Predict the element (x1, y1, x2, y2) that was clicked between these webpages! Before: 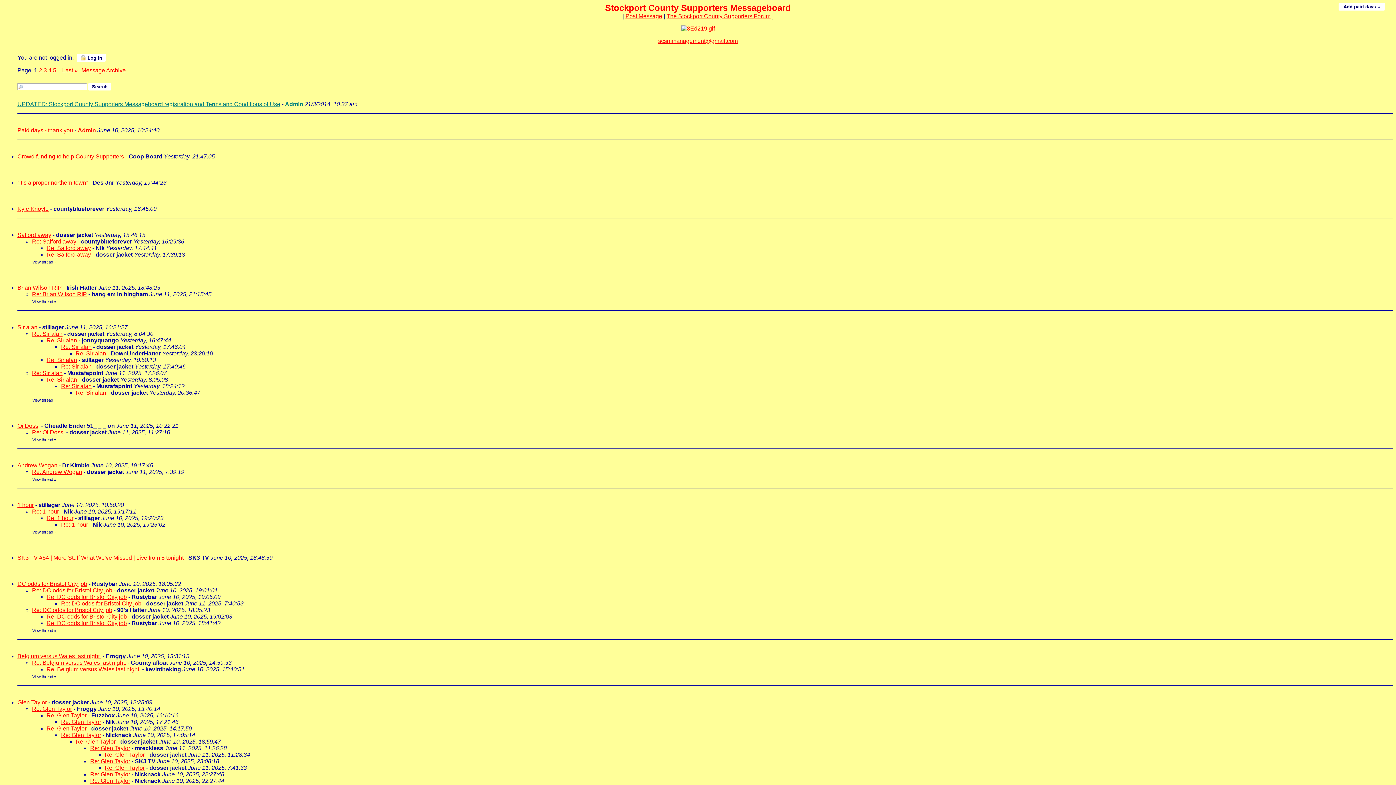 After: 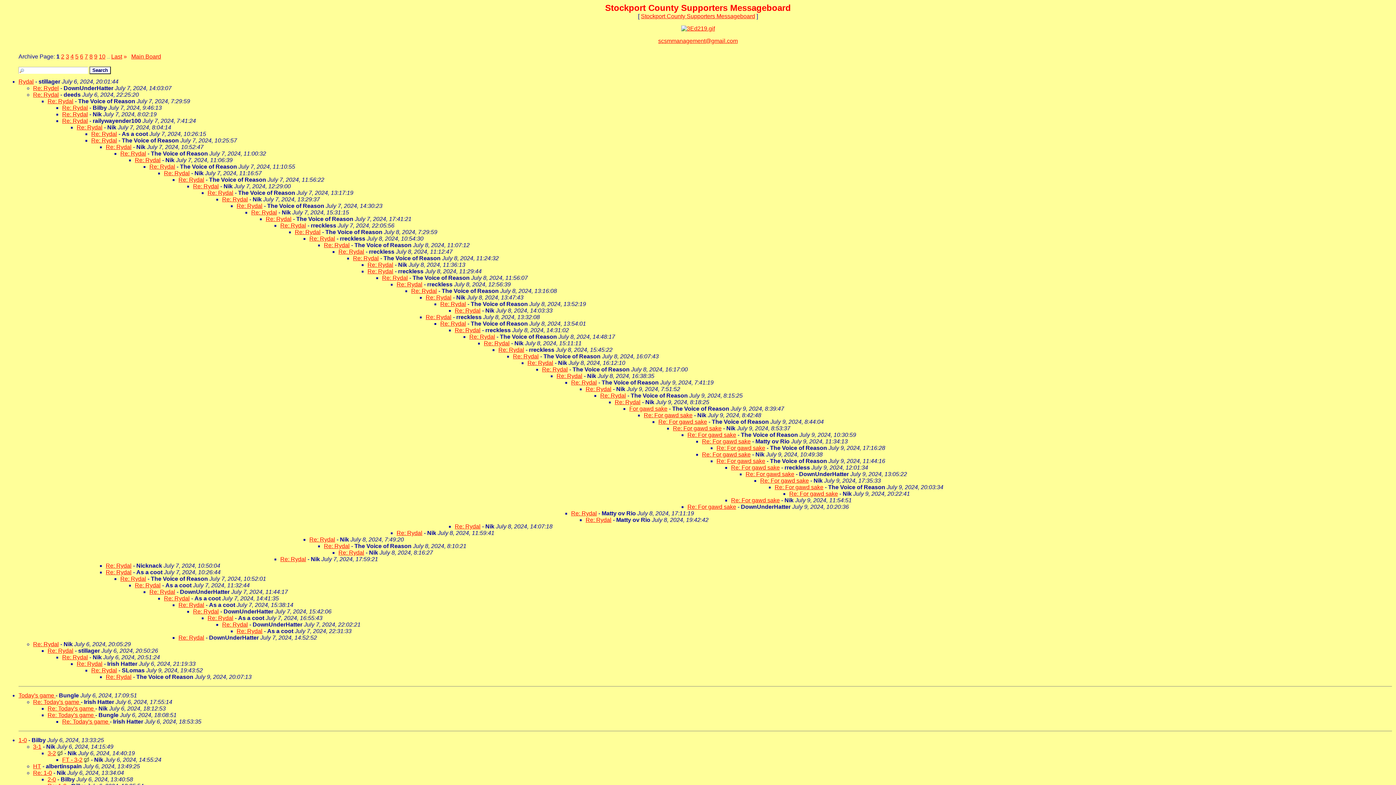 Action: label: Message Archive bbox: (81, 67, 125, 73)